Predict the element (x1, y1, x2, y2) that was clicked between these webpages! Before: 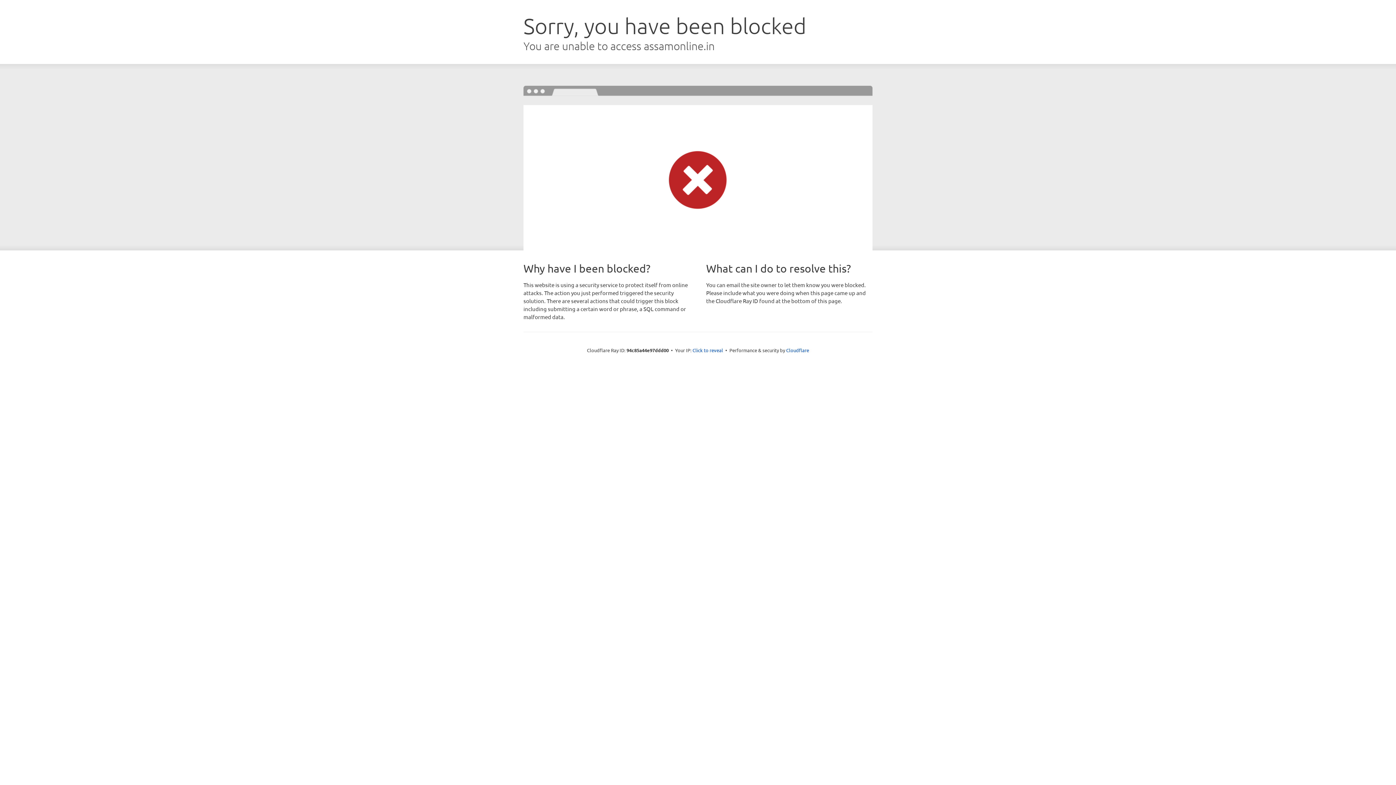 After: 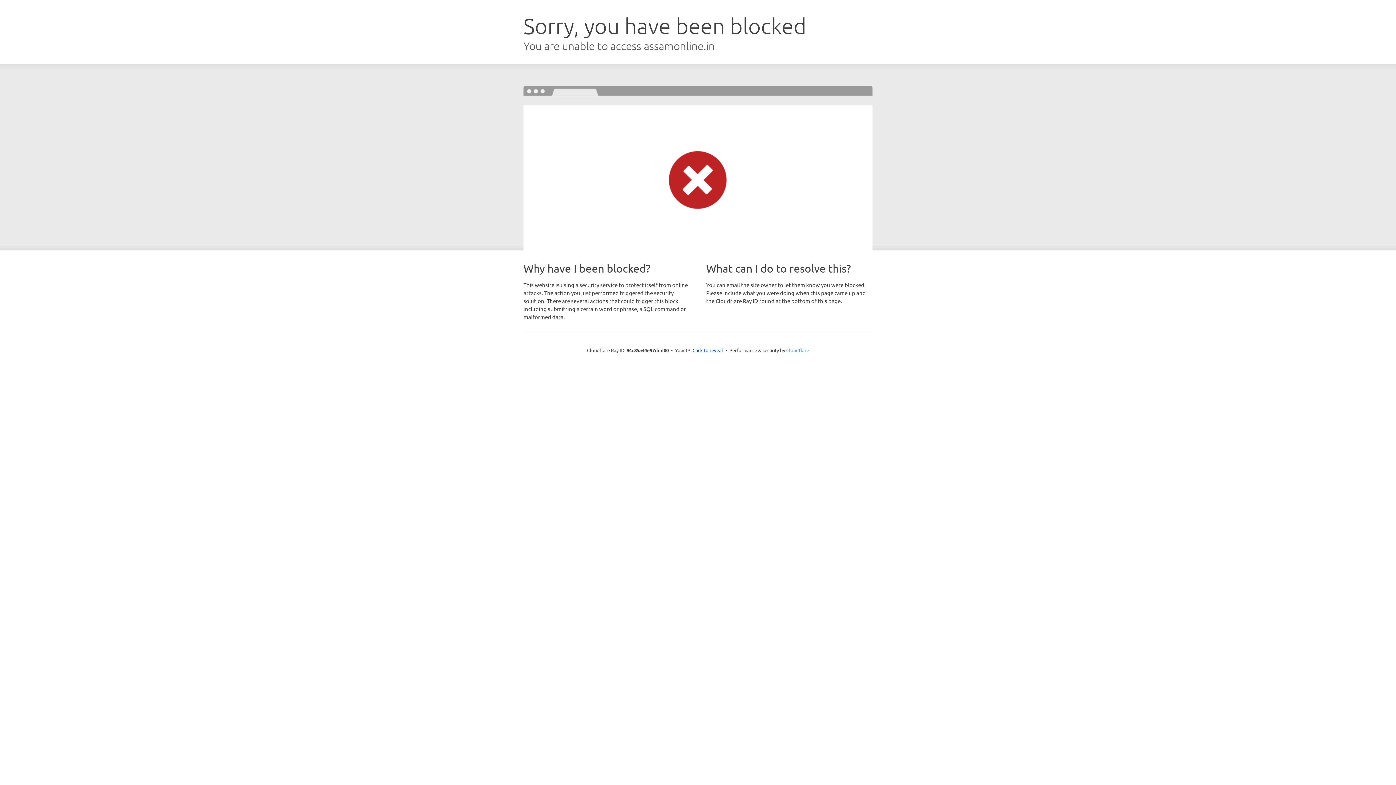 Action: bbox: (786, 347, 809, 353) label: Cloudflare